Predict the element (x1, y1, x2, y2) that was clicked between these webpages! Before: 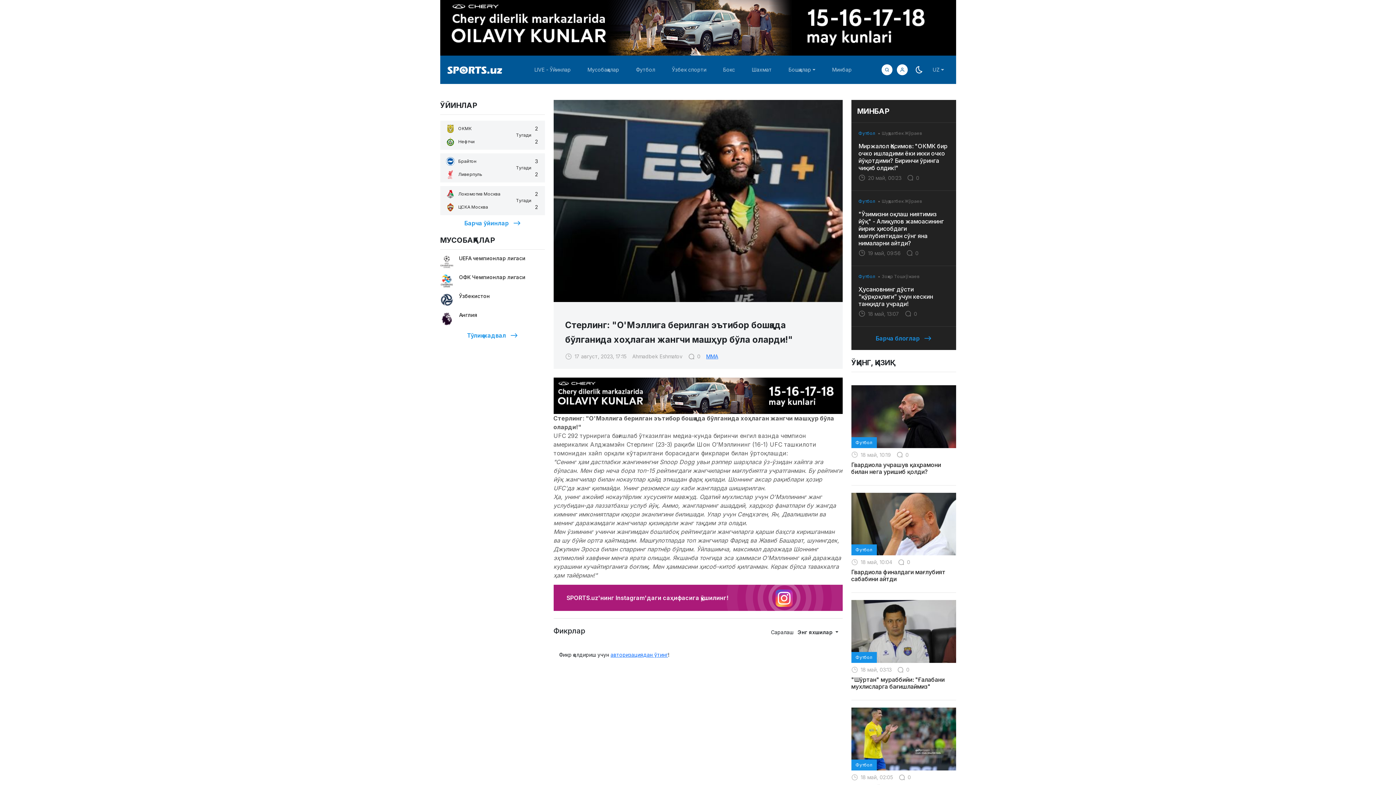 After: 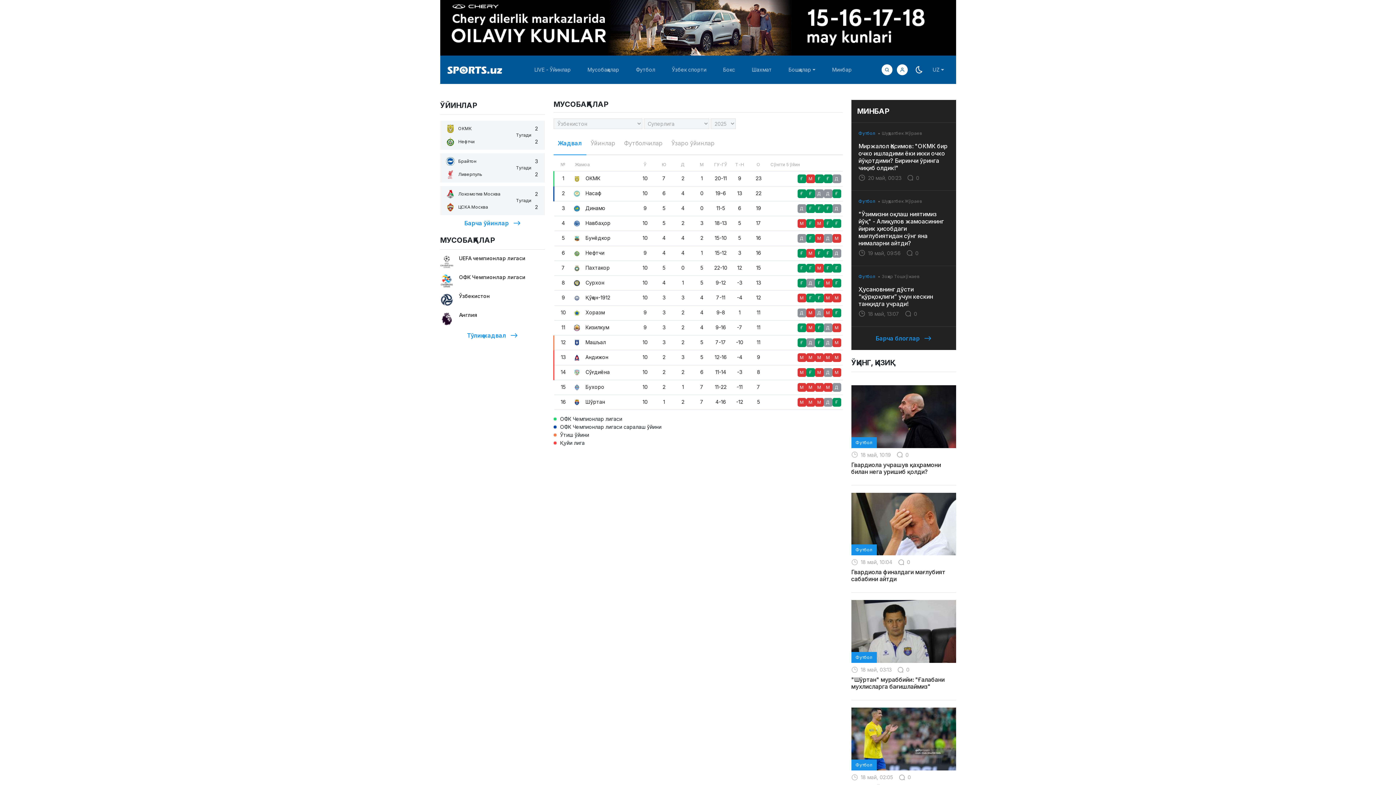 Action: label: Ўзбекистон bbox: (440, 293, 544, 312)